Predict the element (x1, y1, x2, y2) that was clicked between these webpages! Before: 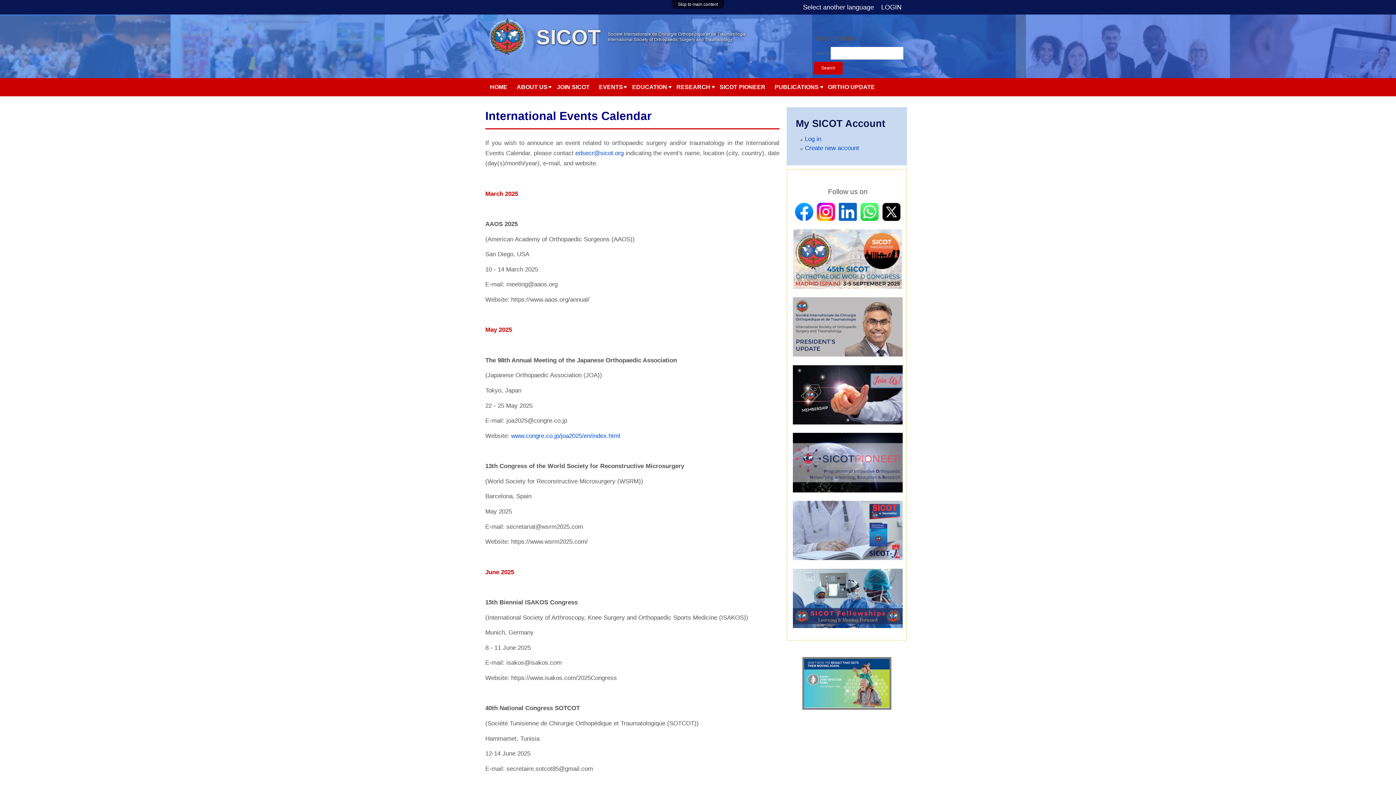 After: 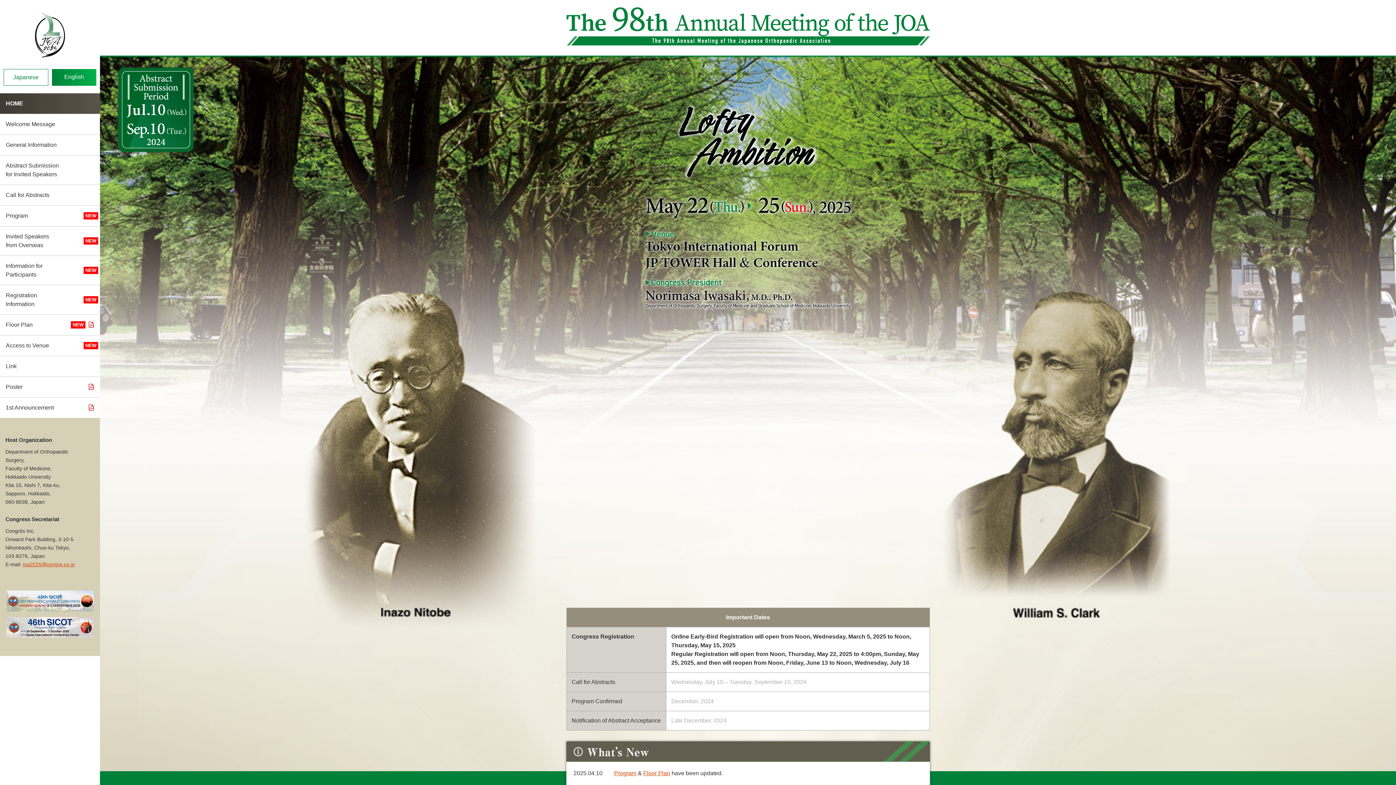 Action: label: www.congre.co.jp/joa2025/en/index.html bbox: (511, 432, 620, 439)